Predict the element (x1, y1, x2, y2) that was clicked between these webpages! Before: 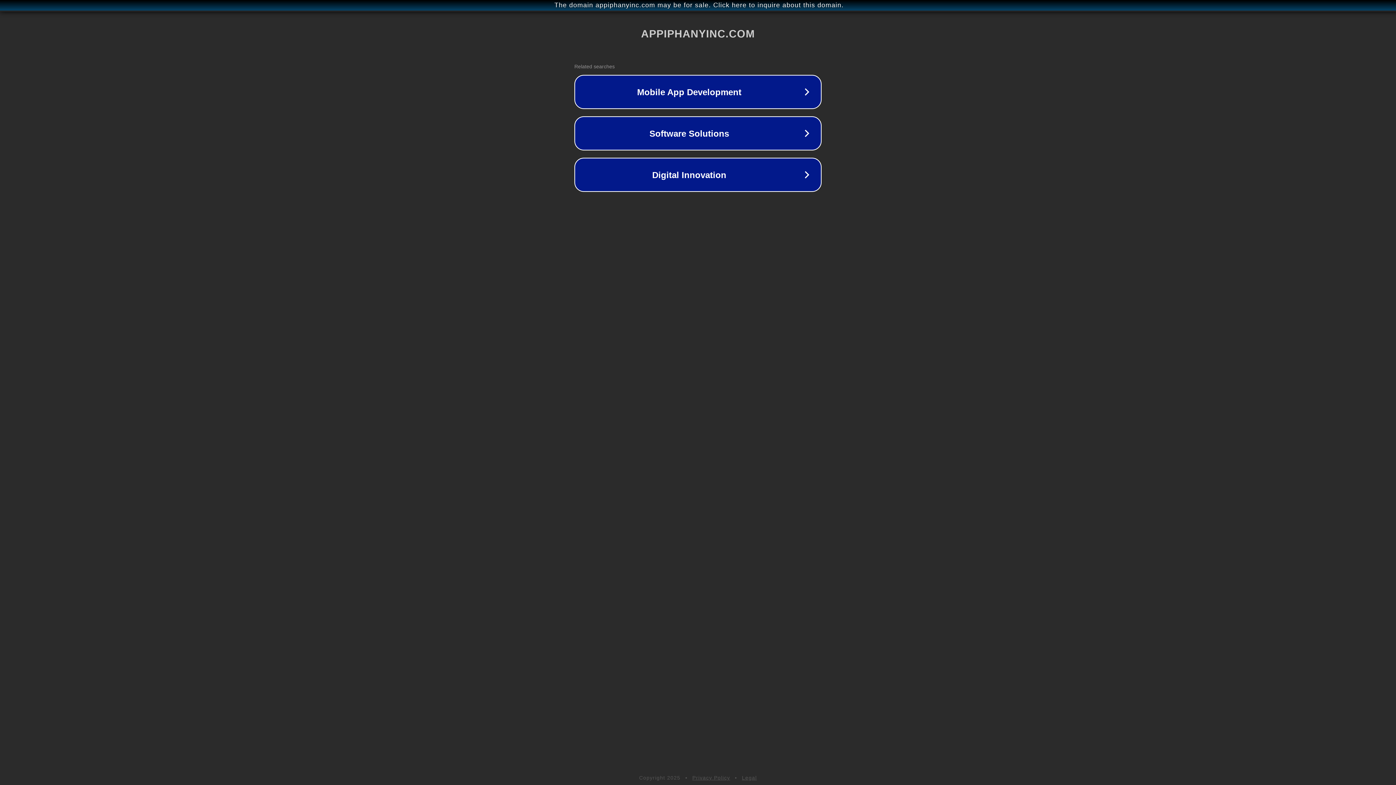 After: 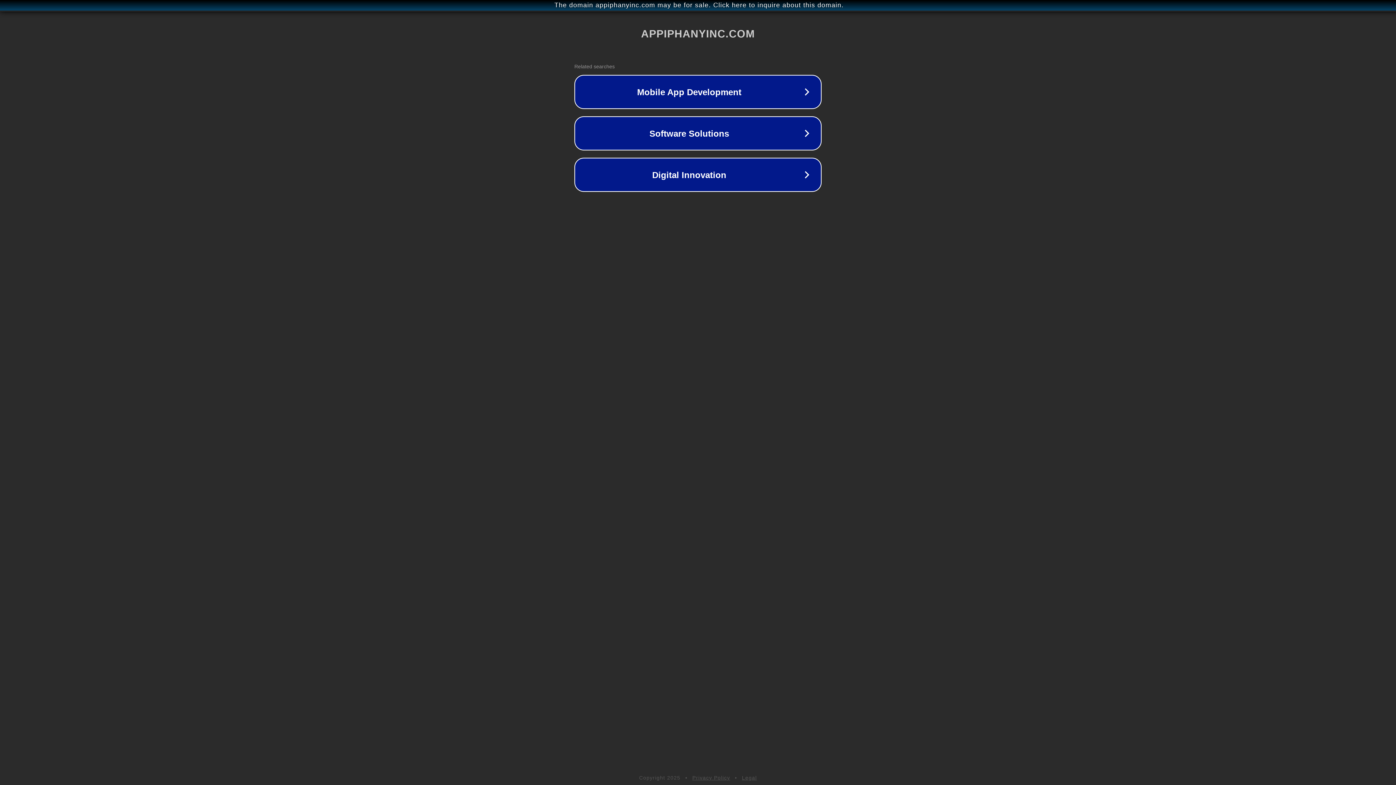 Action: label: Legal bbox: (742, 775, 757, 781)